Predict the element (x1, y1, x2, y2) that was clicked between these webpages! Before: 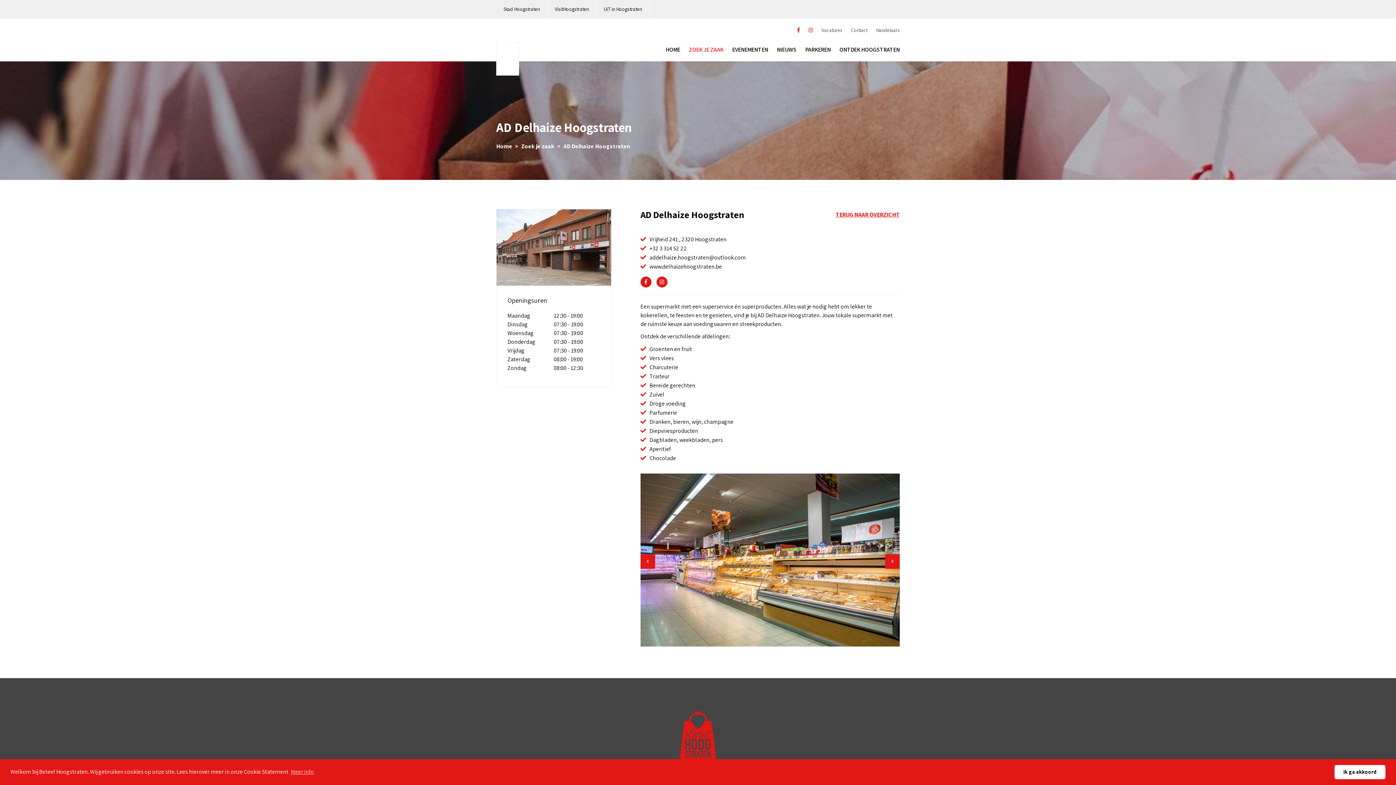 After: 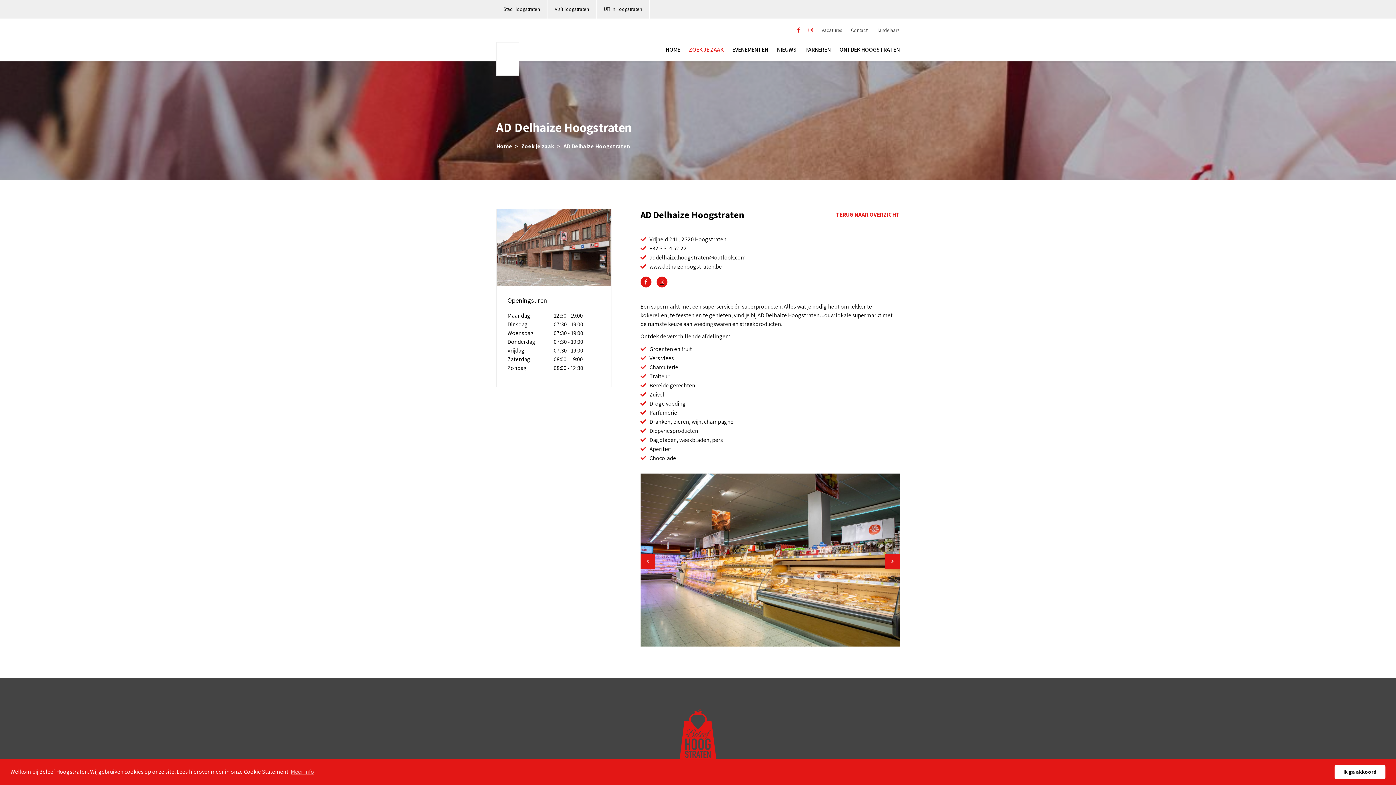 Action: bbox: (656, 276, 667, 287)